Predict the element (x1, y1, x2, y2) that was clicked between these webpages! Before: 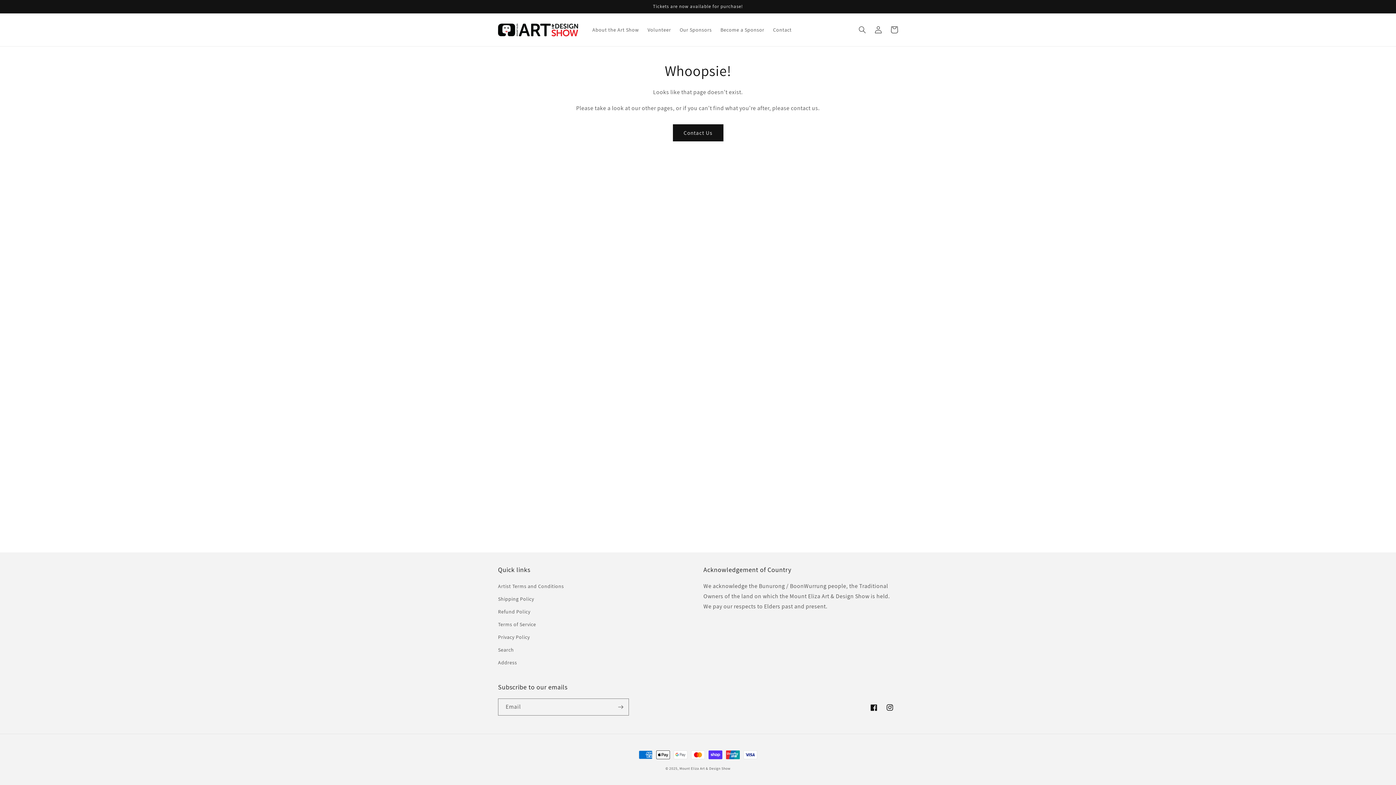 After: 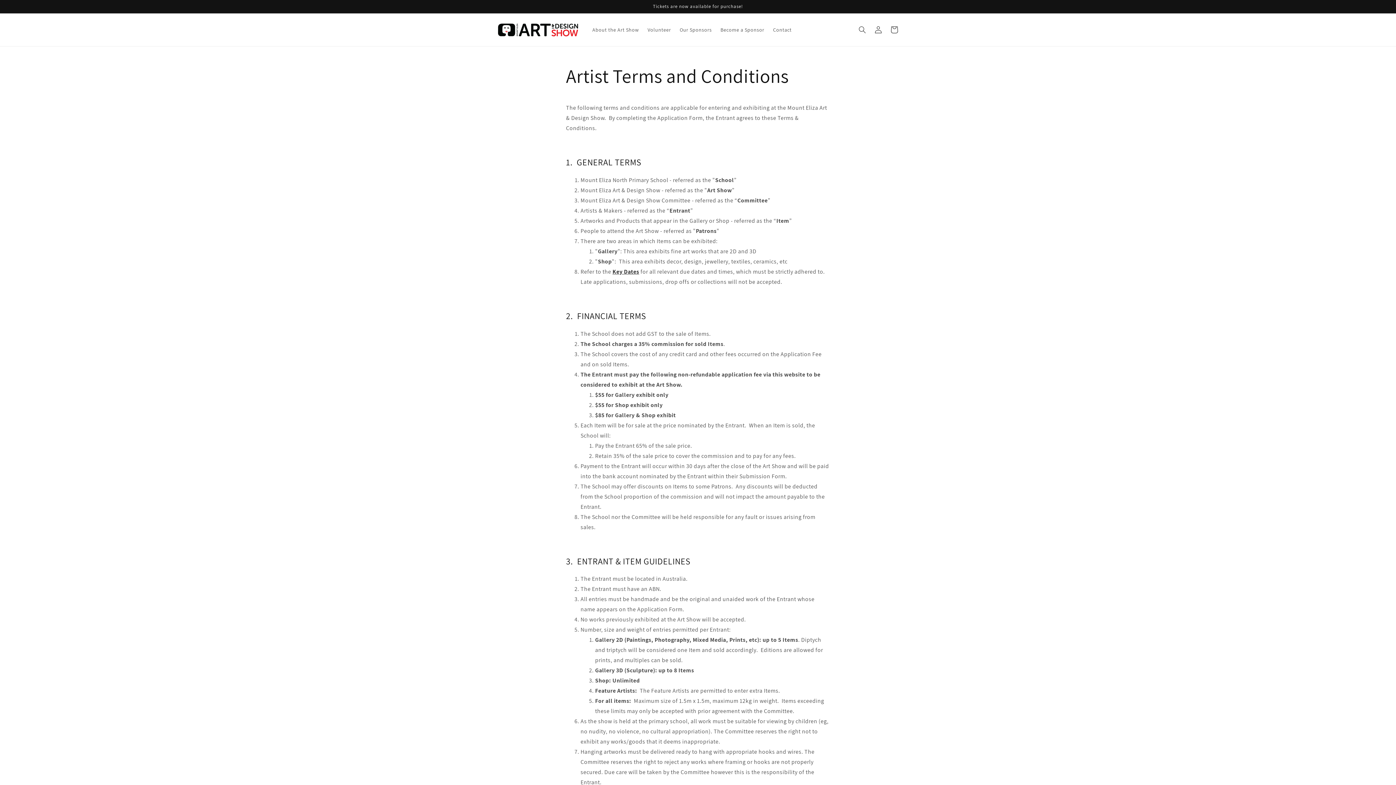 Action: label: Artist Terms and Conditions bbox: (498, 582, 564, 593)